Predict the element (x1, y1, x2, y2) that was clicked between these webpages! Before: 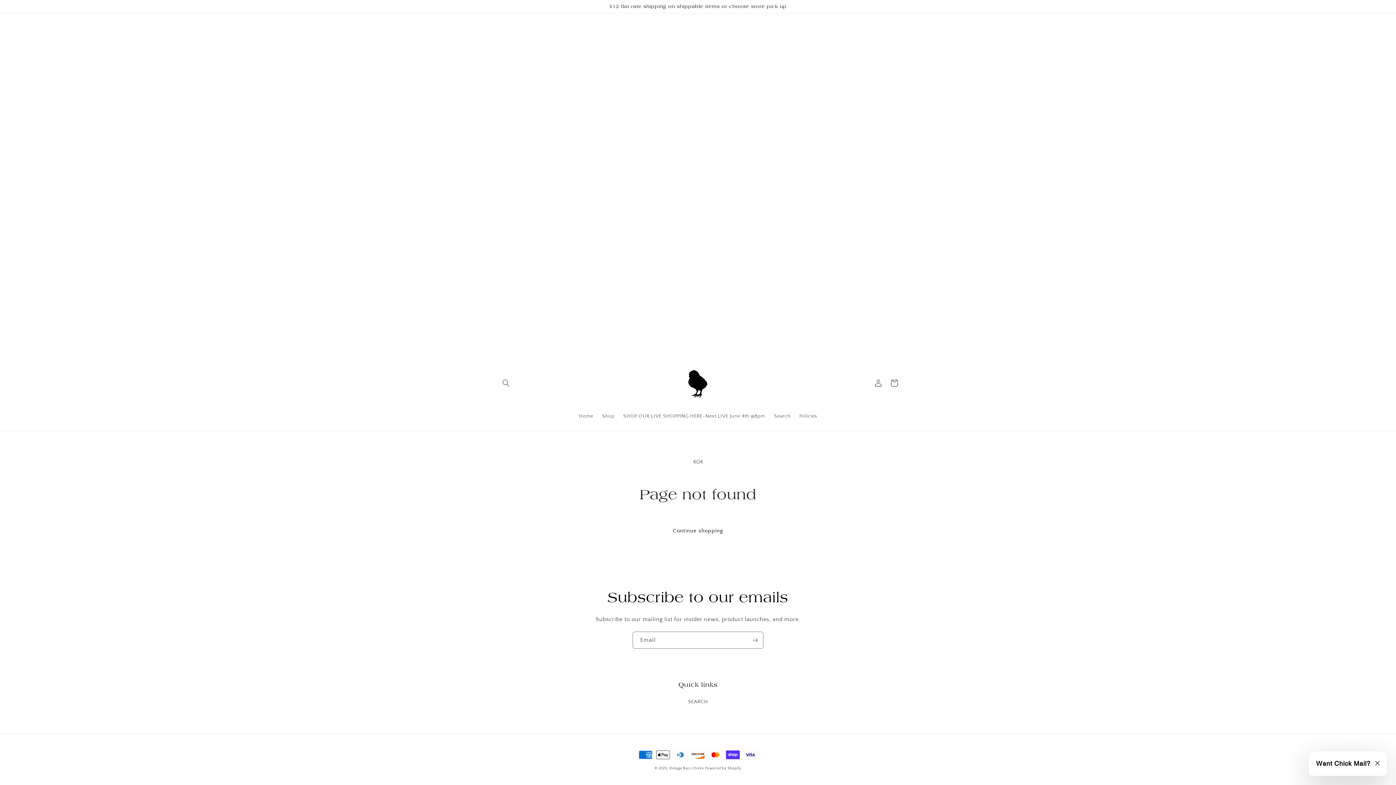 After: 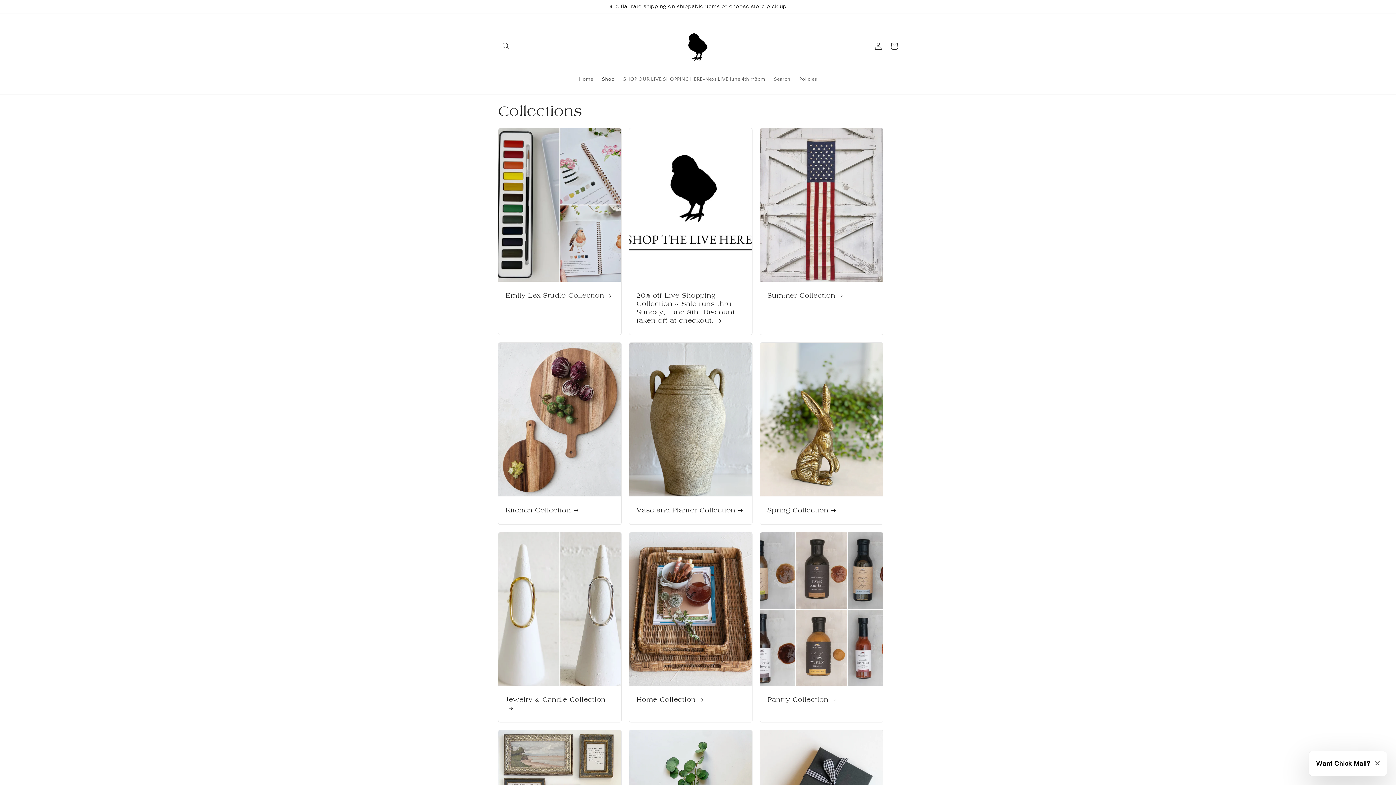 Action: bbox: (597, 408, 619, 424) label: Shop